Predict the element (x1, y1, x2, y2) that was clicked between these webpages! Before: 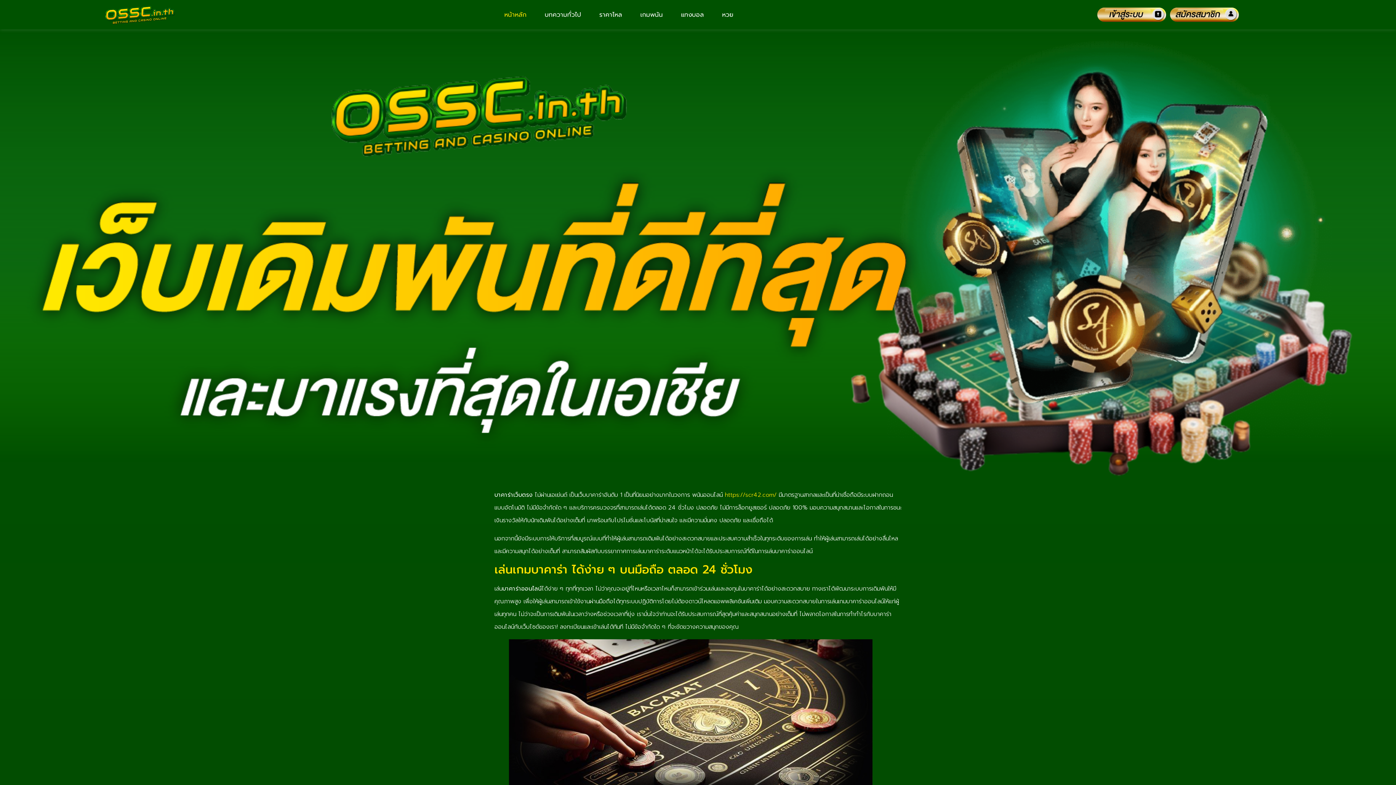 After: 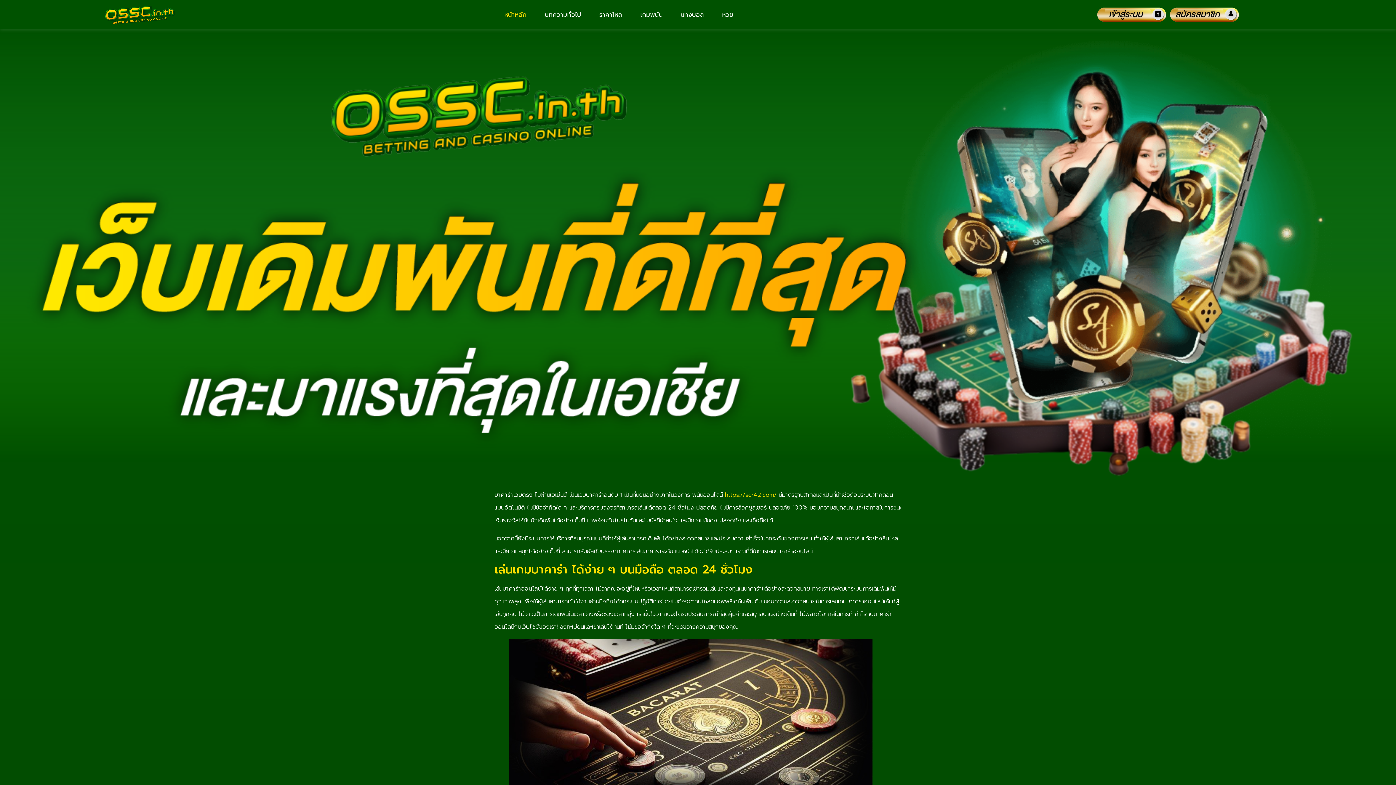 Action: bbox: (497, 3, 533, 25) label: หน้าหลัก